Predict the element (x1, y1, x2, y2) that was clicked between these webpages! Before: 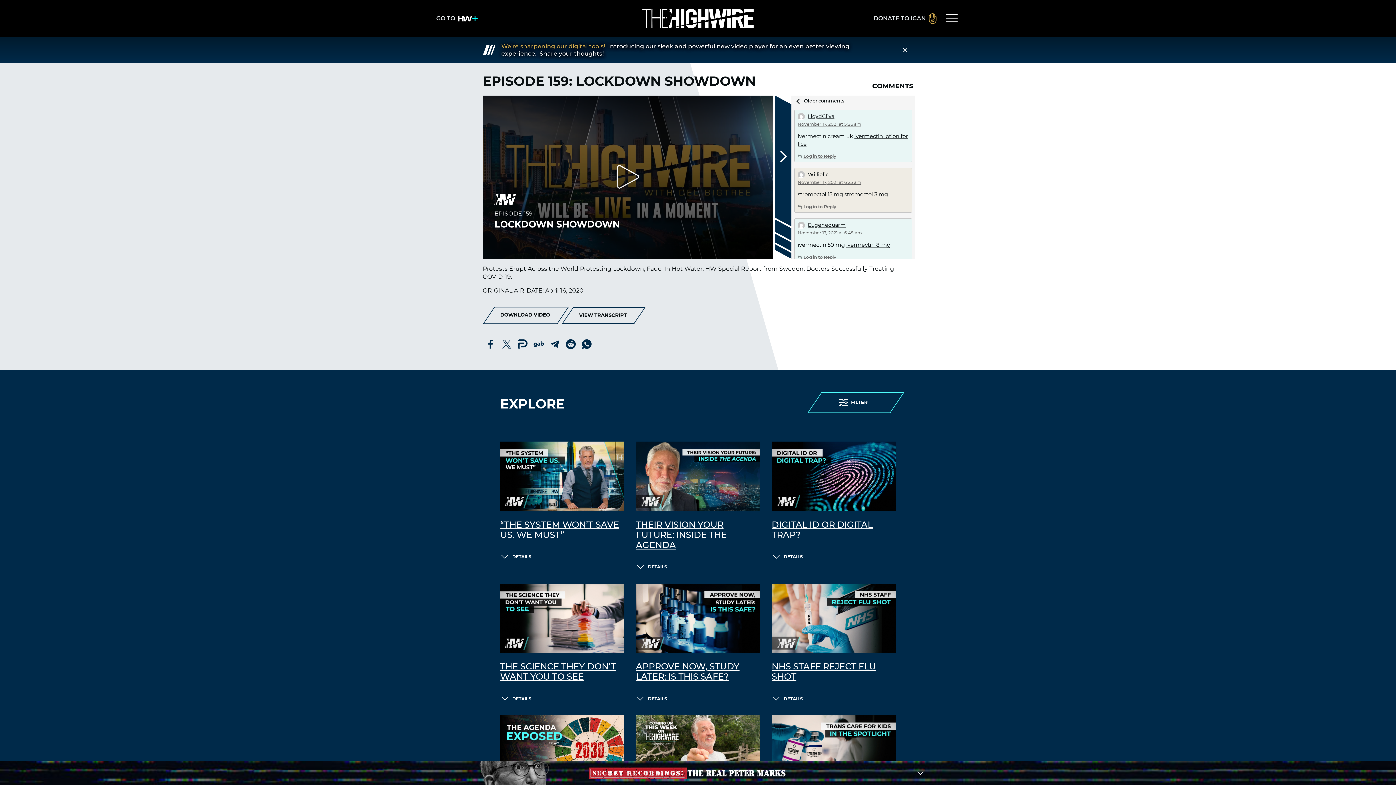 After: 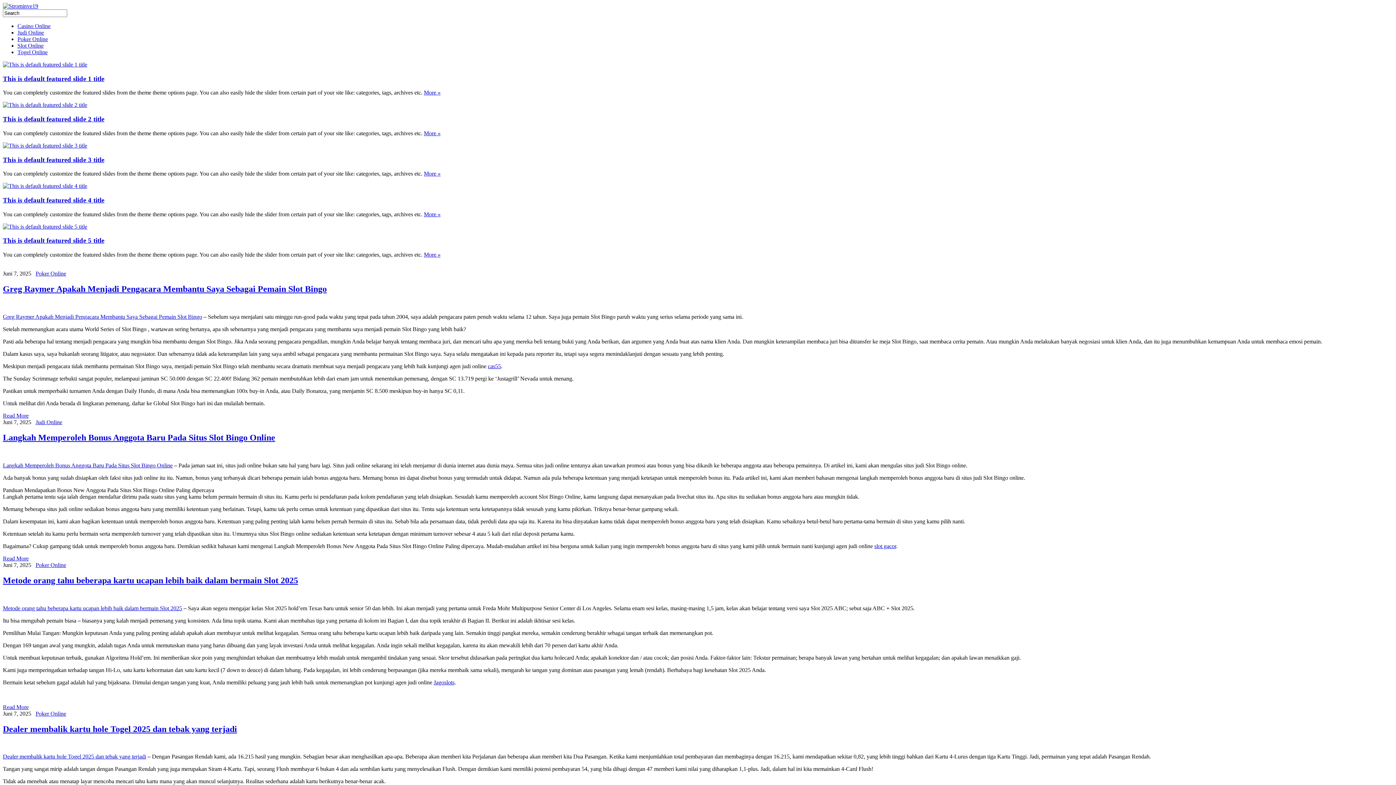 Action: bbox: (808, 114, 834, 119) label: LloydCliva